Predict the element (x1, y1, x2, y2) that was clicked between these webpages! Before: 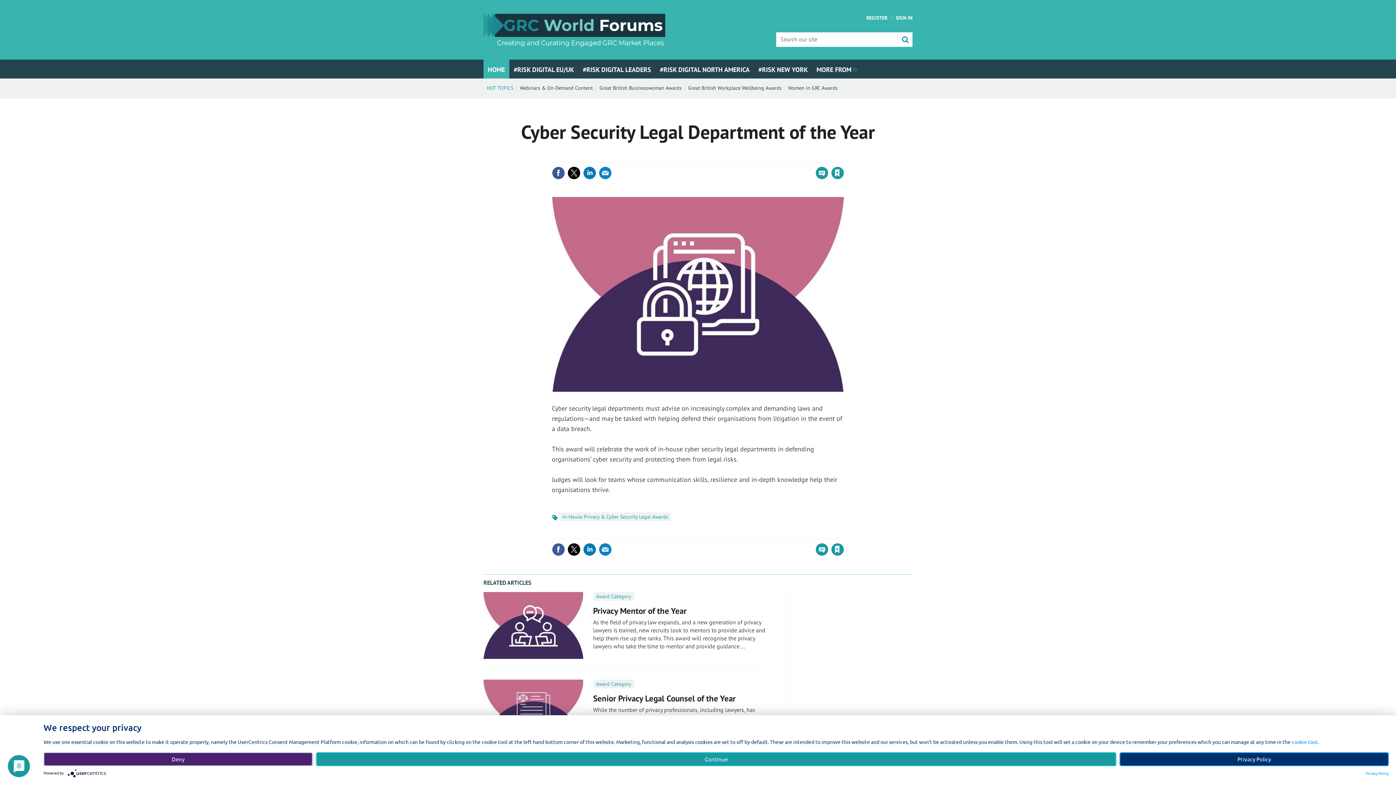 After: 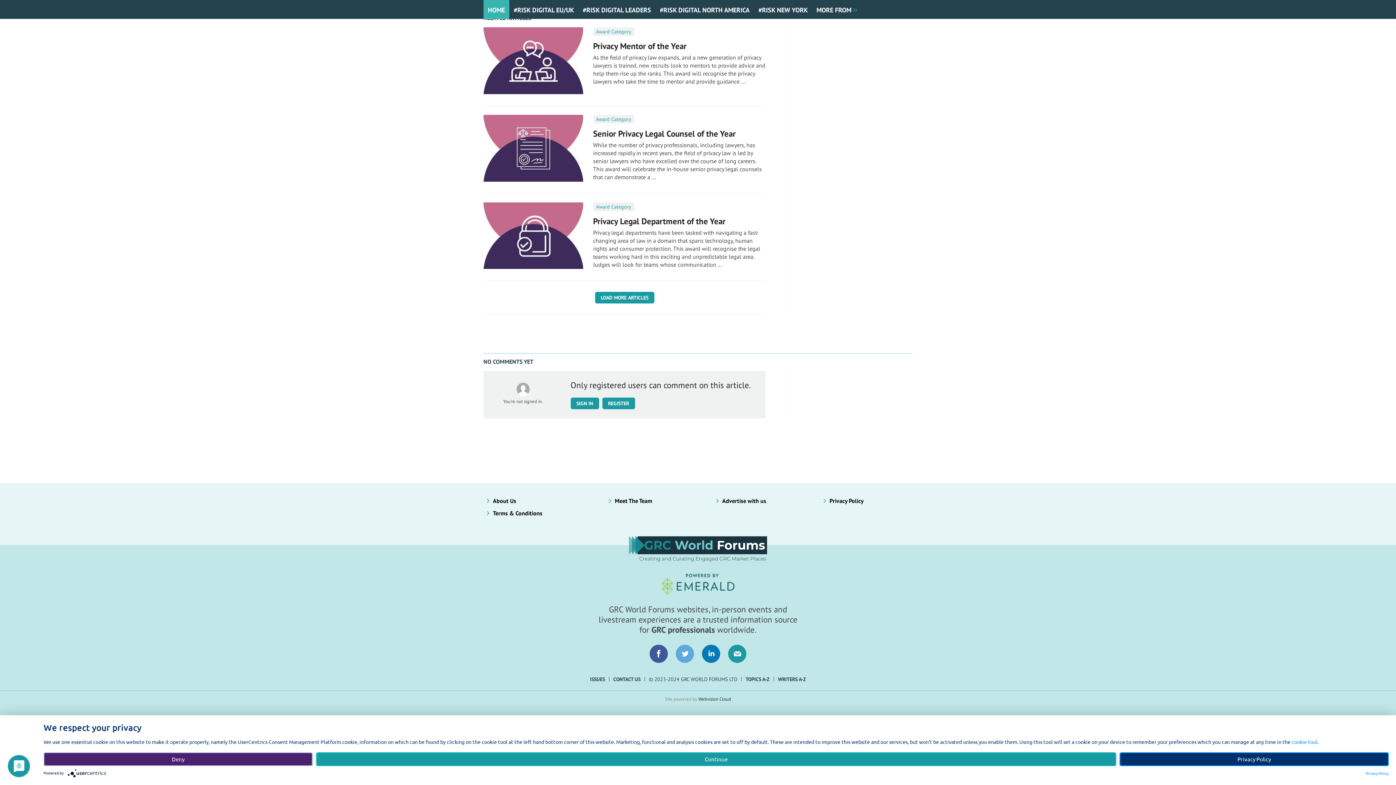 Action: label: No comments
  bbox: (811, 173, 828, 181)